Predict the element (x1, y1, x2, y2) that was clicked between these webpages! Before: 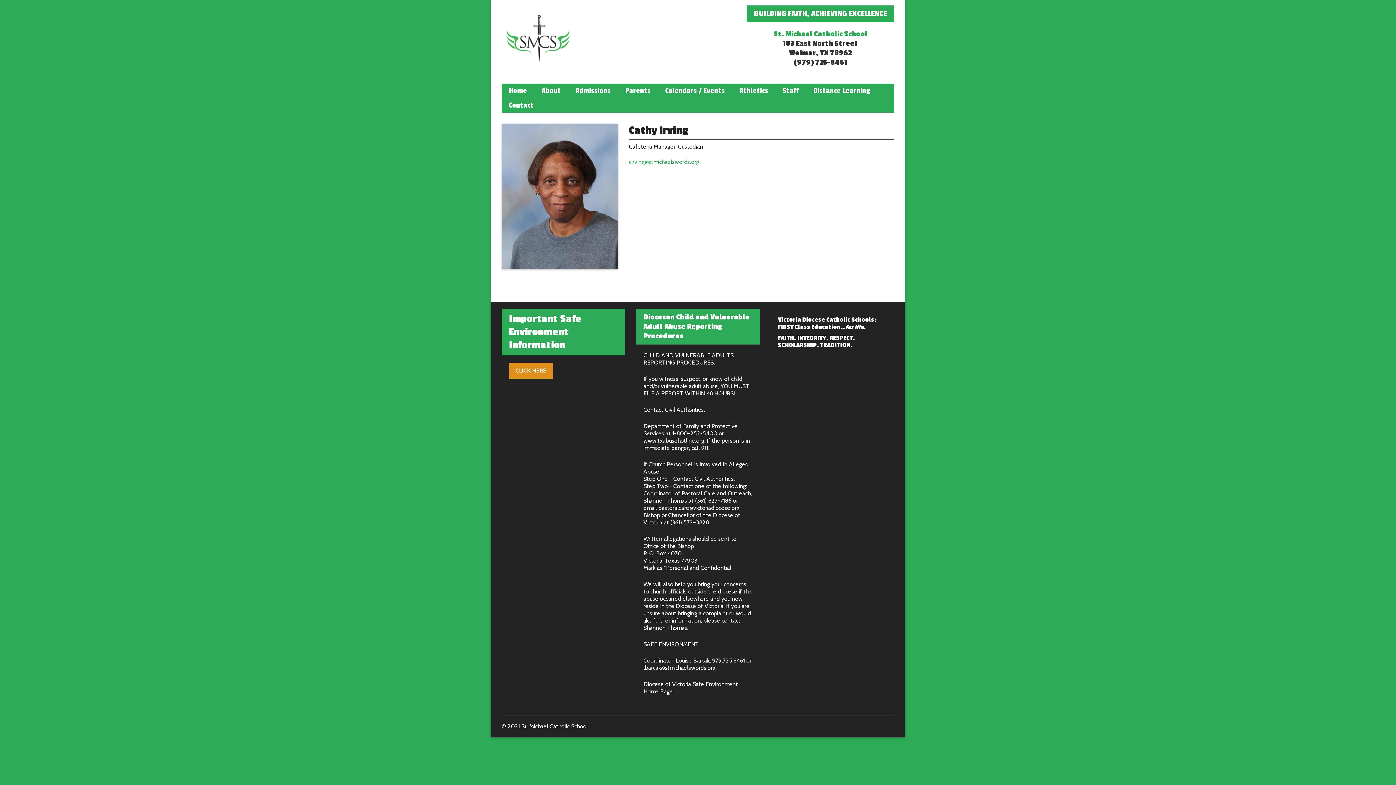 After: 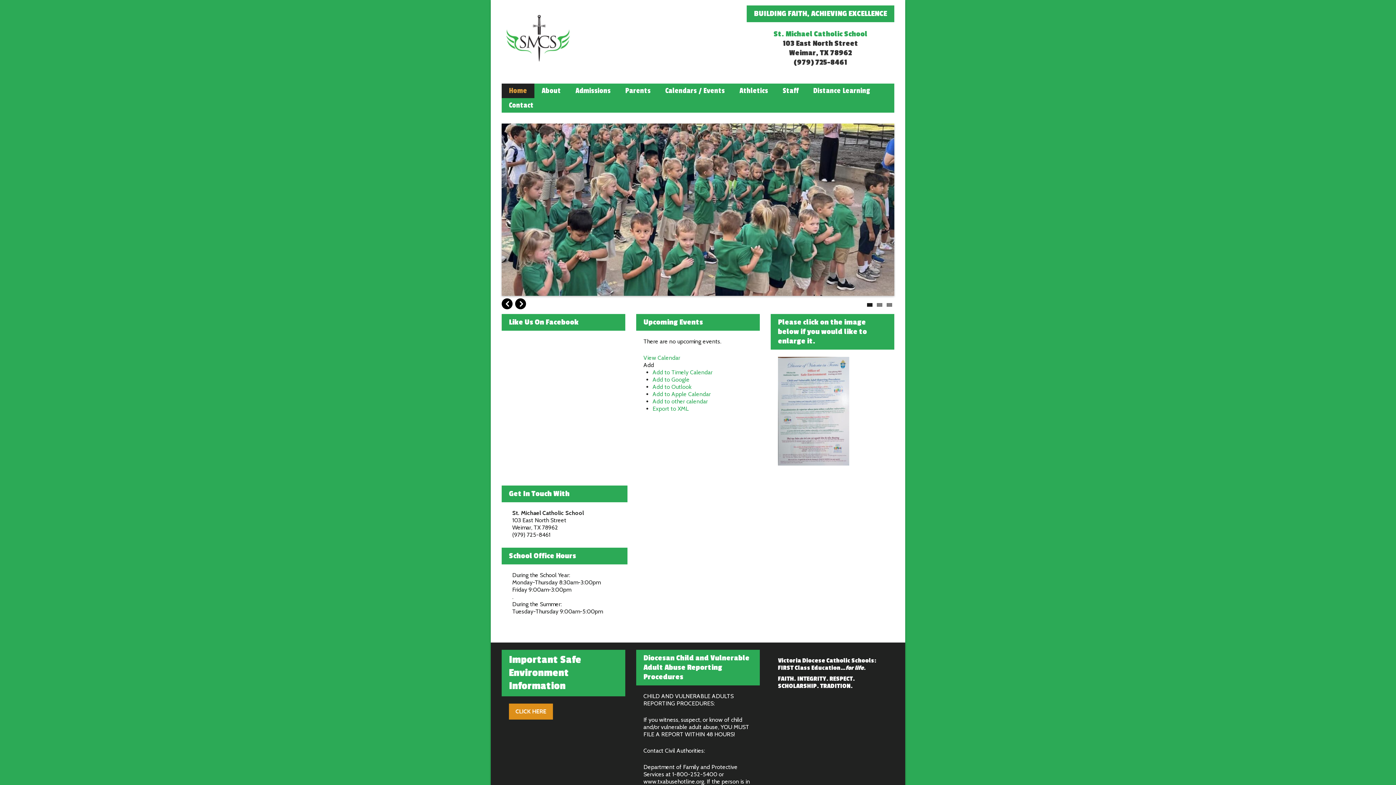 Action: bbox: (501, 55, 574, 68)